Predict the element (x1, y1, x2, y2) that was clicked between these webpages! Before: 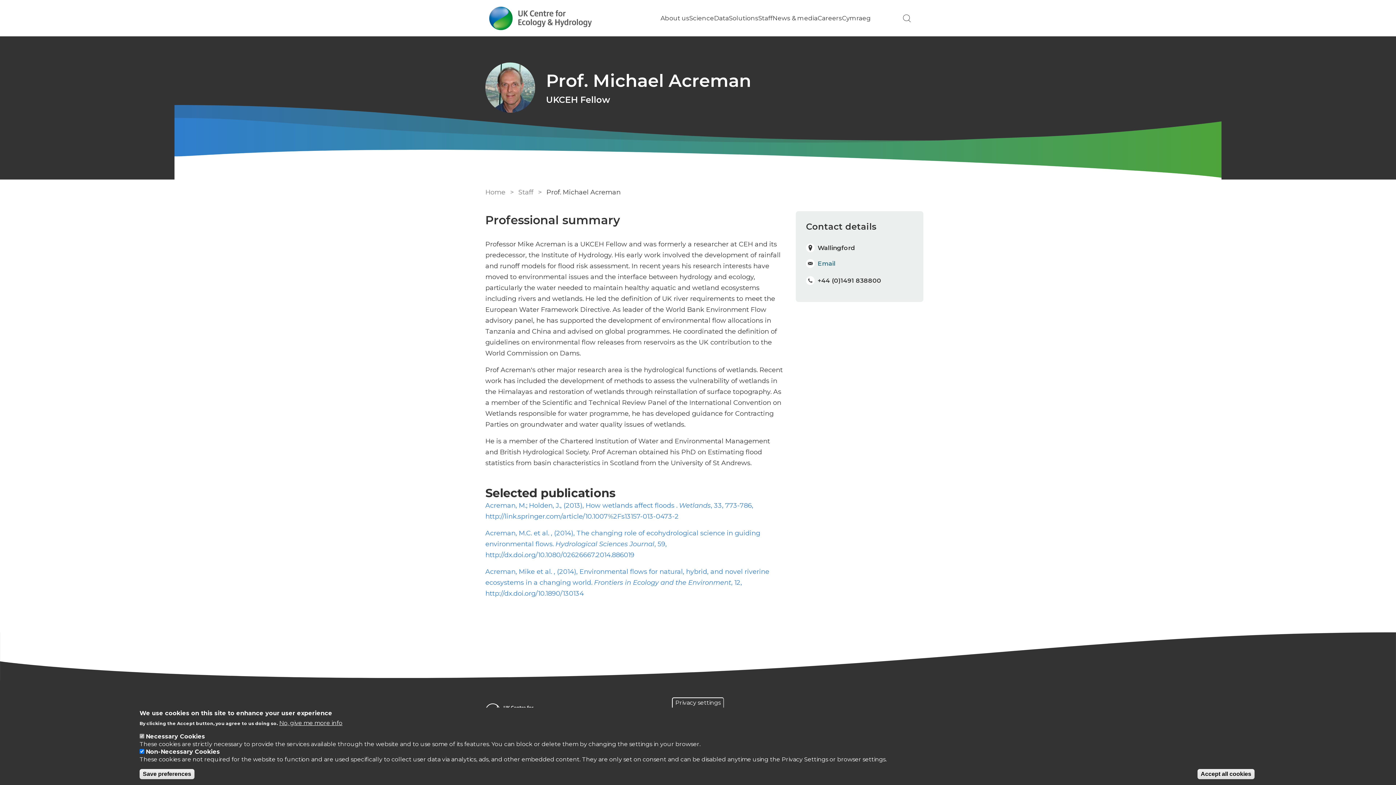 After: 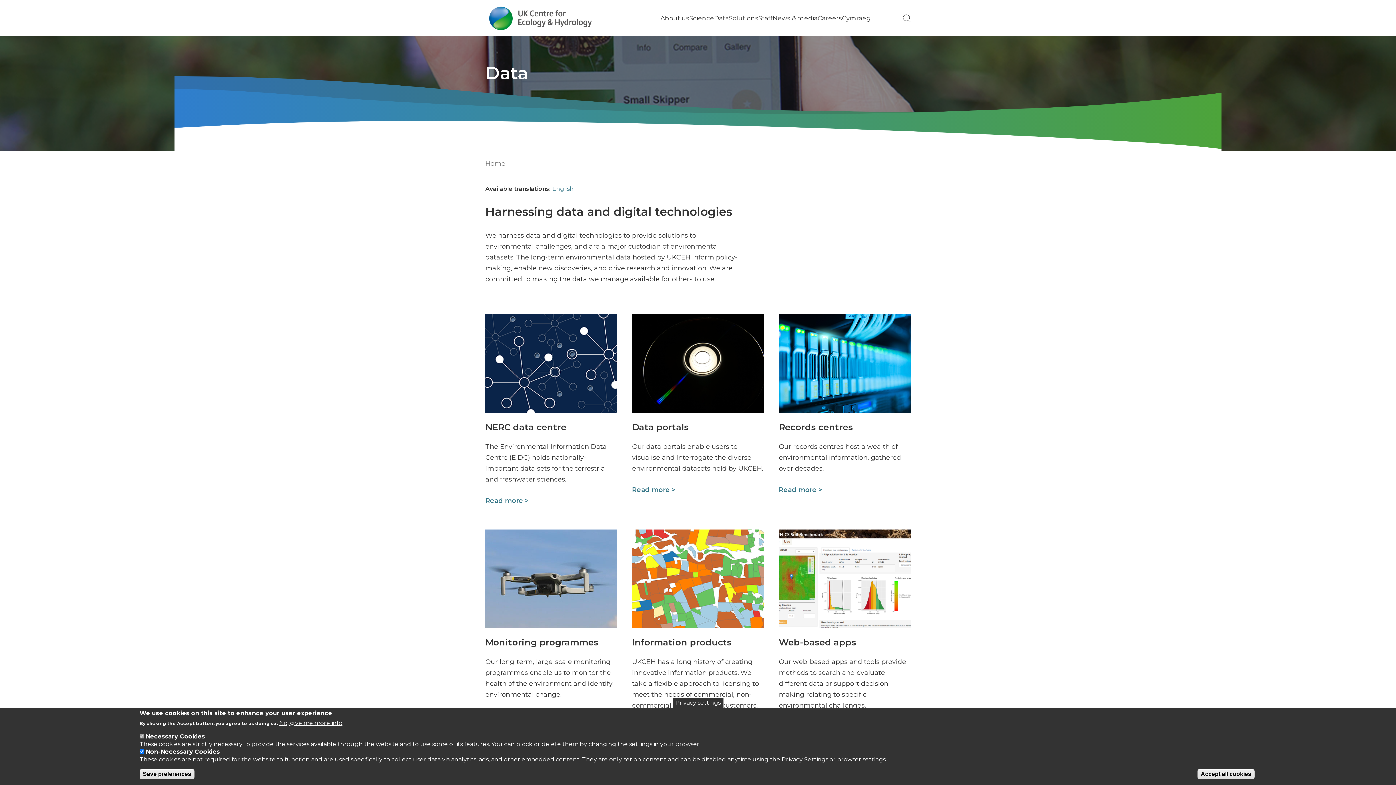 Action: bbox: (714, 14, 729, 21) label: Data